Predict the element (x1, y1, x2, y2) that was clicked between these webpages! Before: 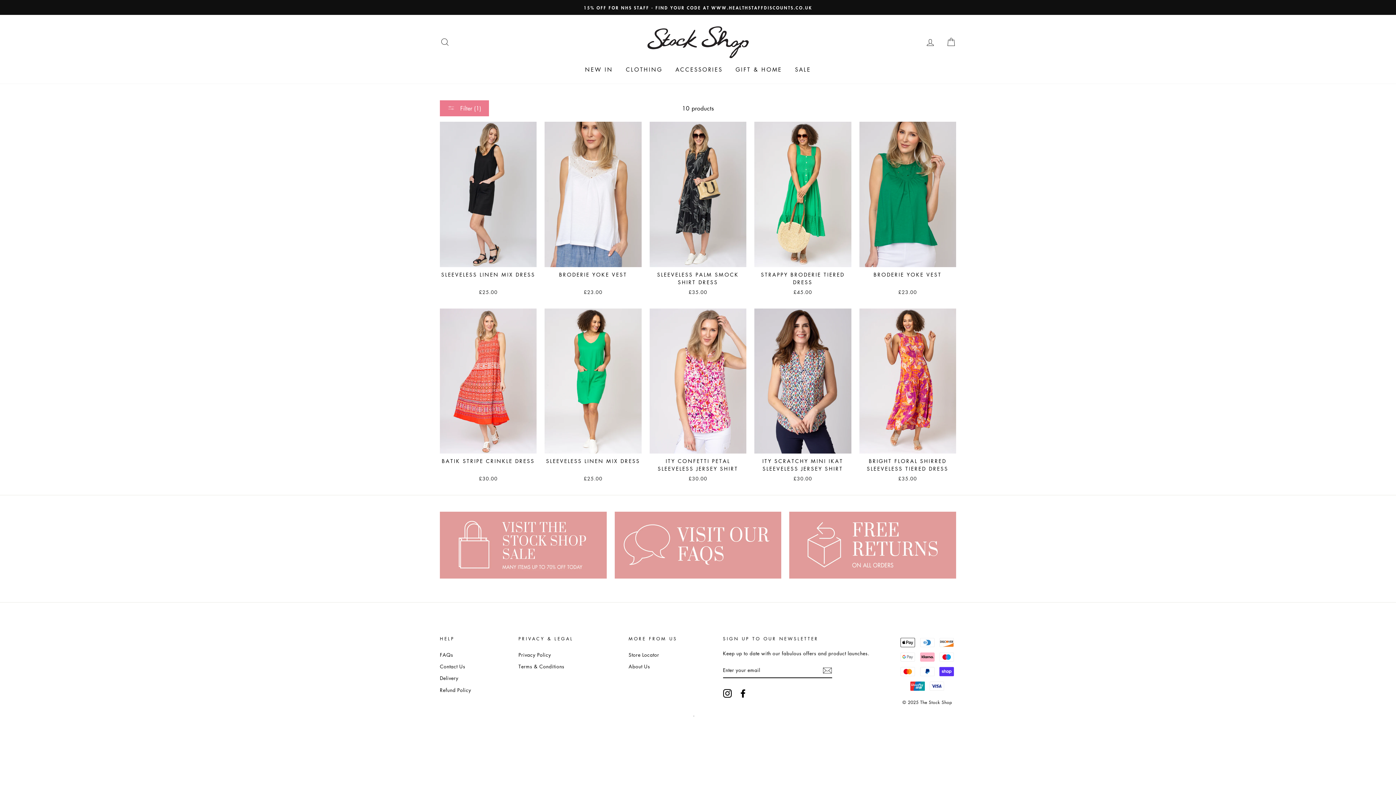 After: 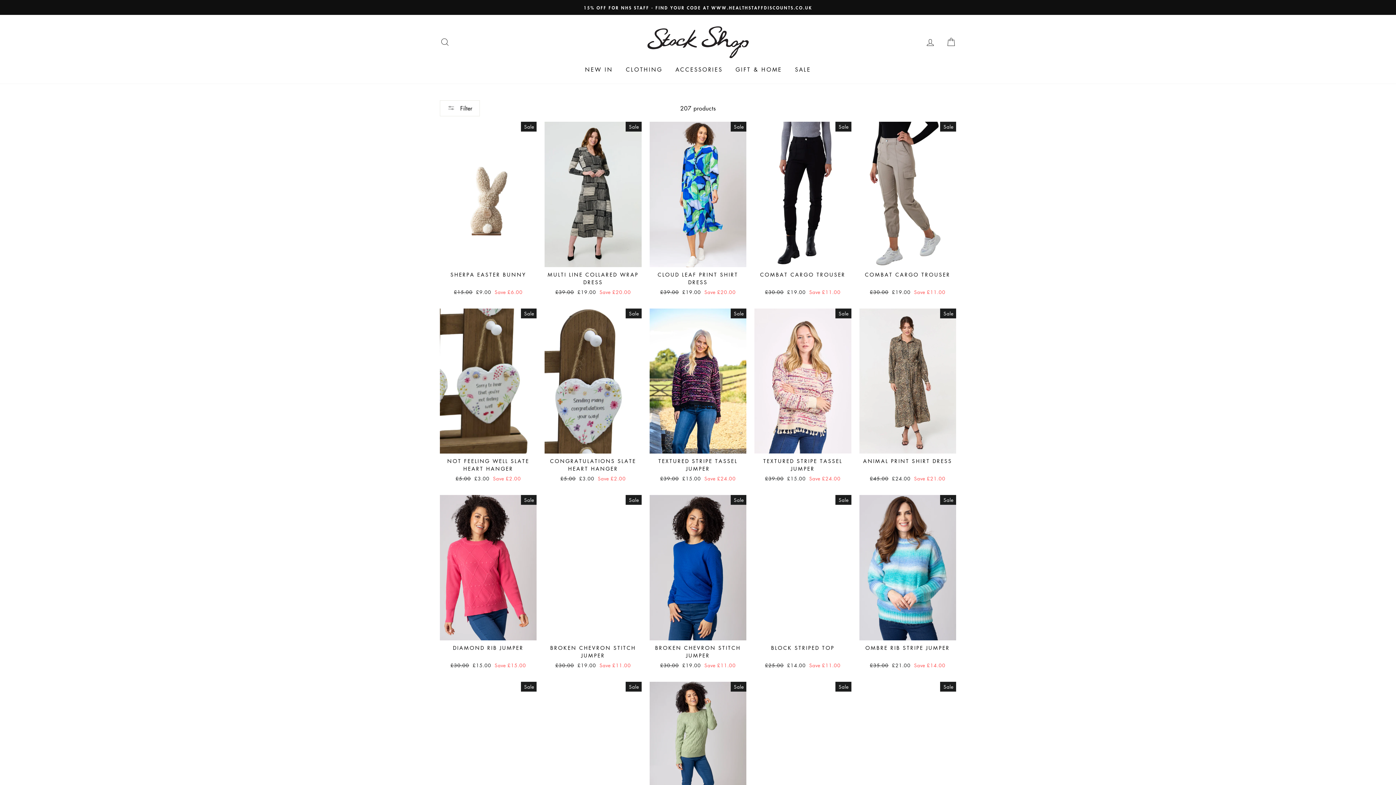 Action: bbox: (440, 512, 606, 578)